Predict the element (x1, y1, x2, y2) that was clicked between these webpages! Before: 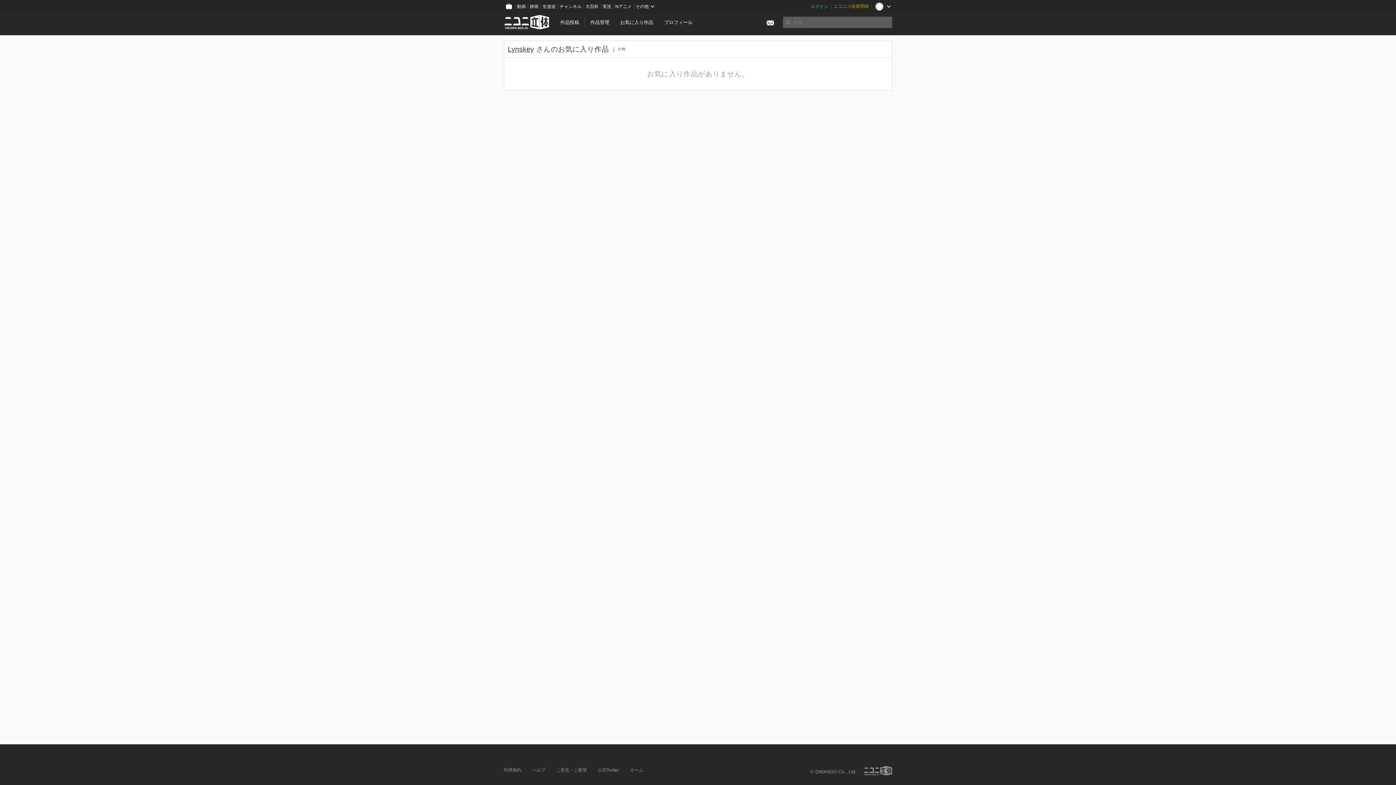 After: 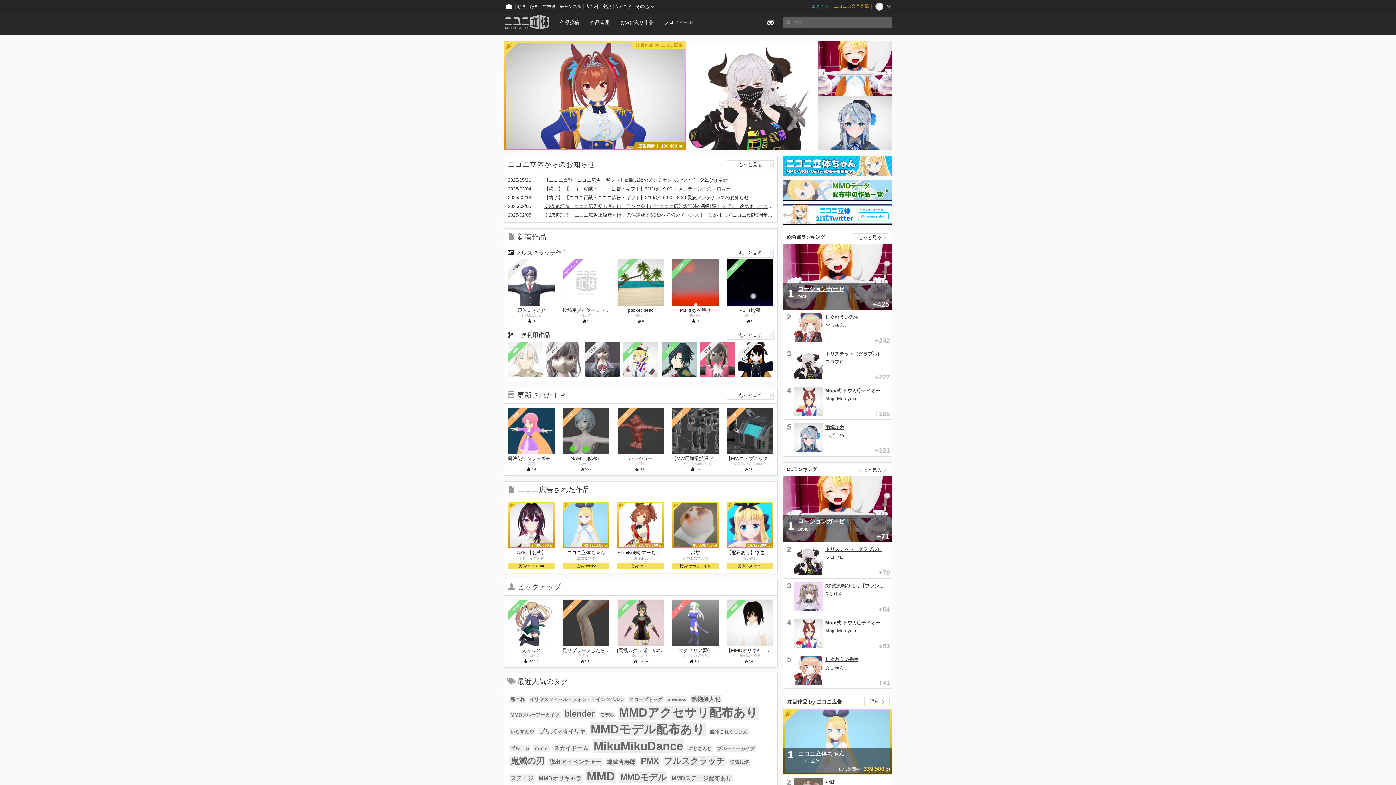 Action: bbox: (504, 14, 549, 29)